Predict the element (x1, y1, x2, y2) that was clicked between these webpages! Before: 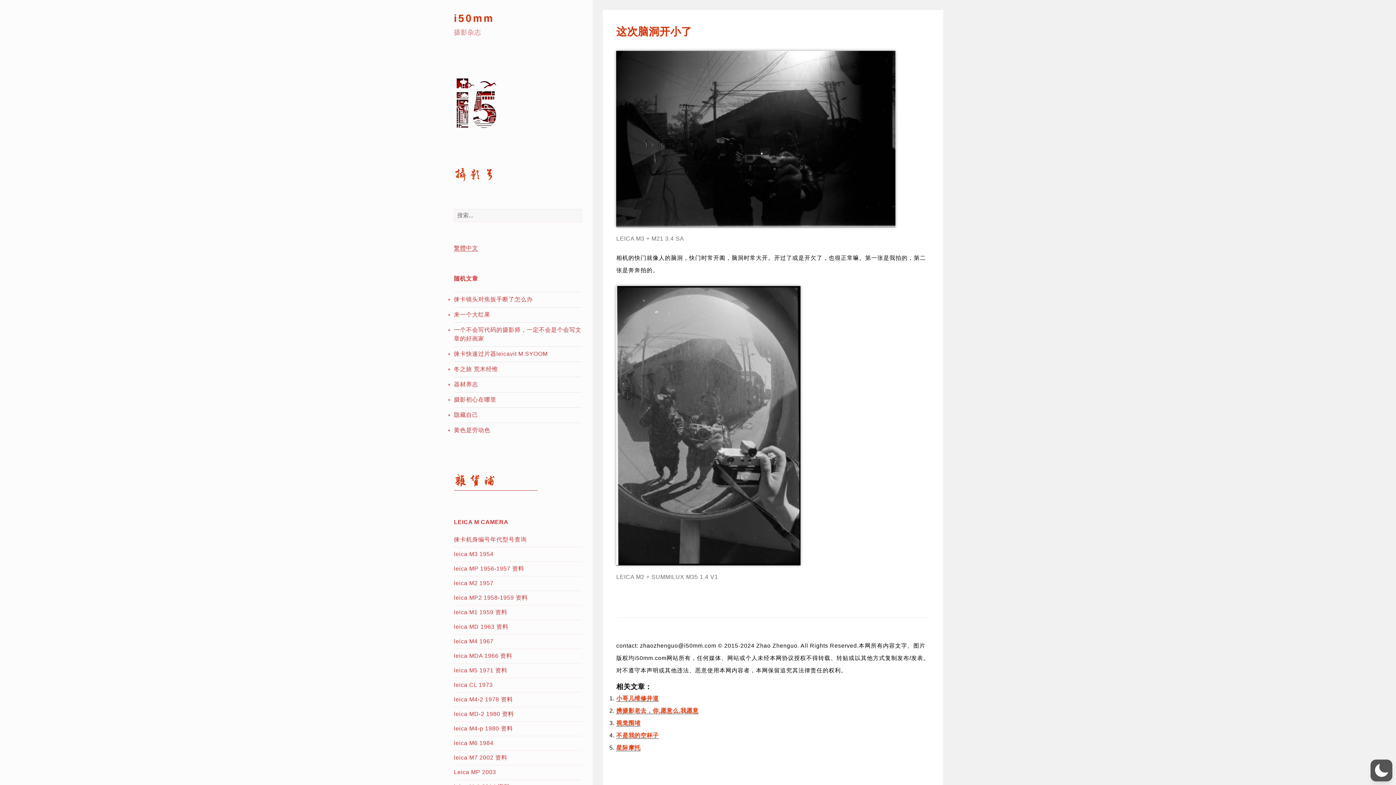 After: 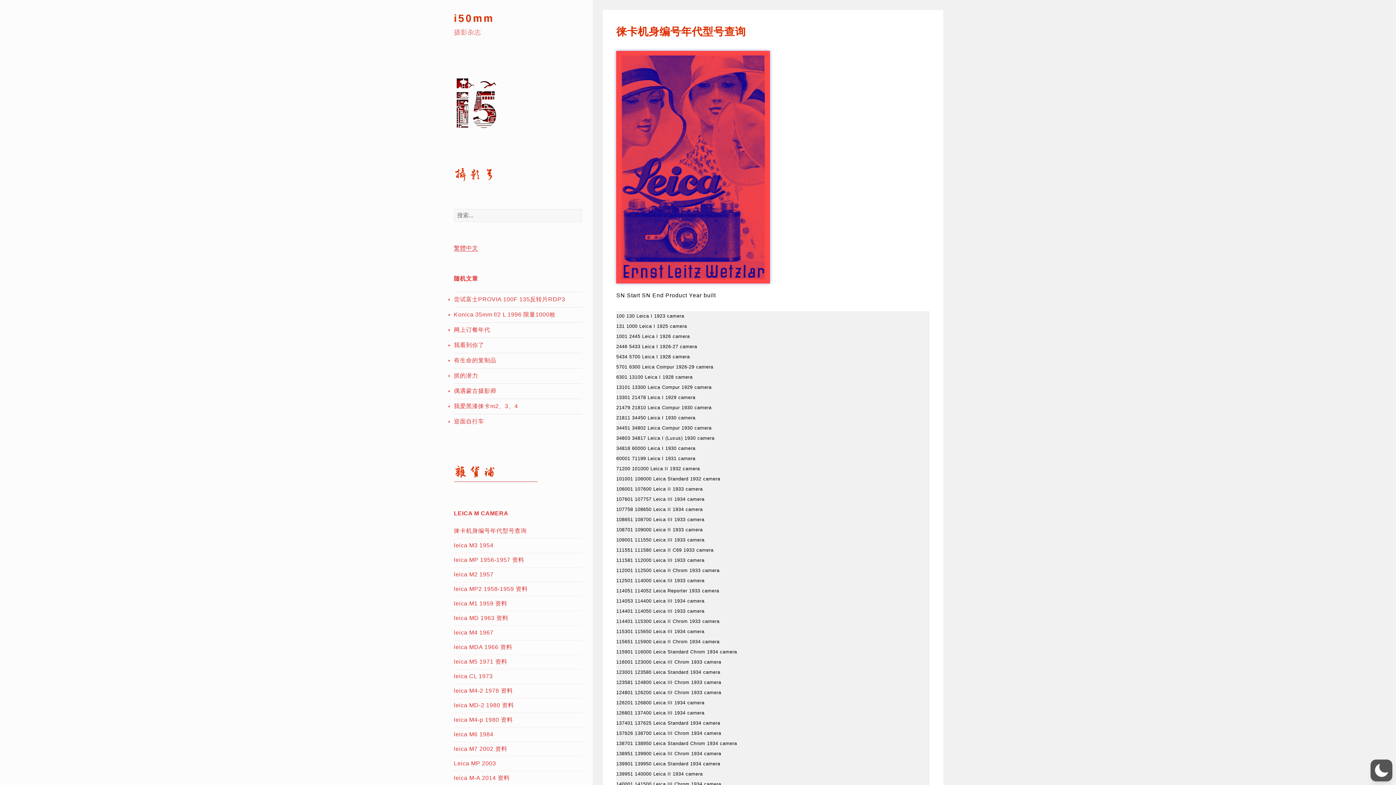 Action: label: 徕卡机身编号年代型号查询 bbox: (454, 536, 526, 542)